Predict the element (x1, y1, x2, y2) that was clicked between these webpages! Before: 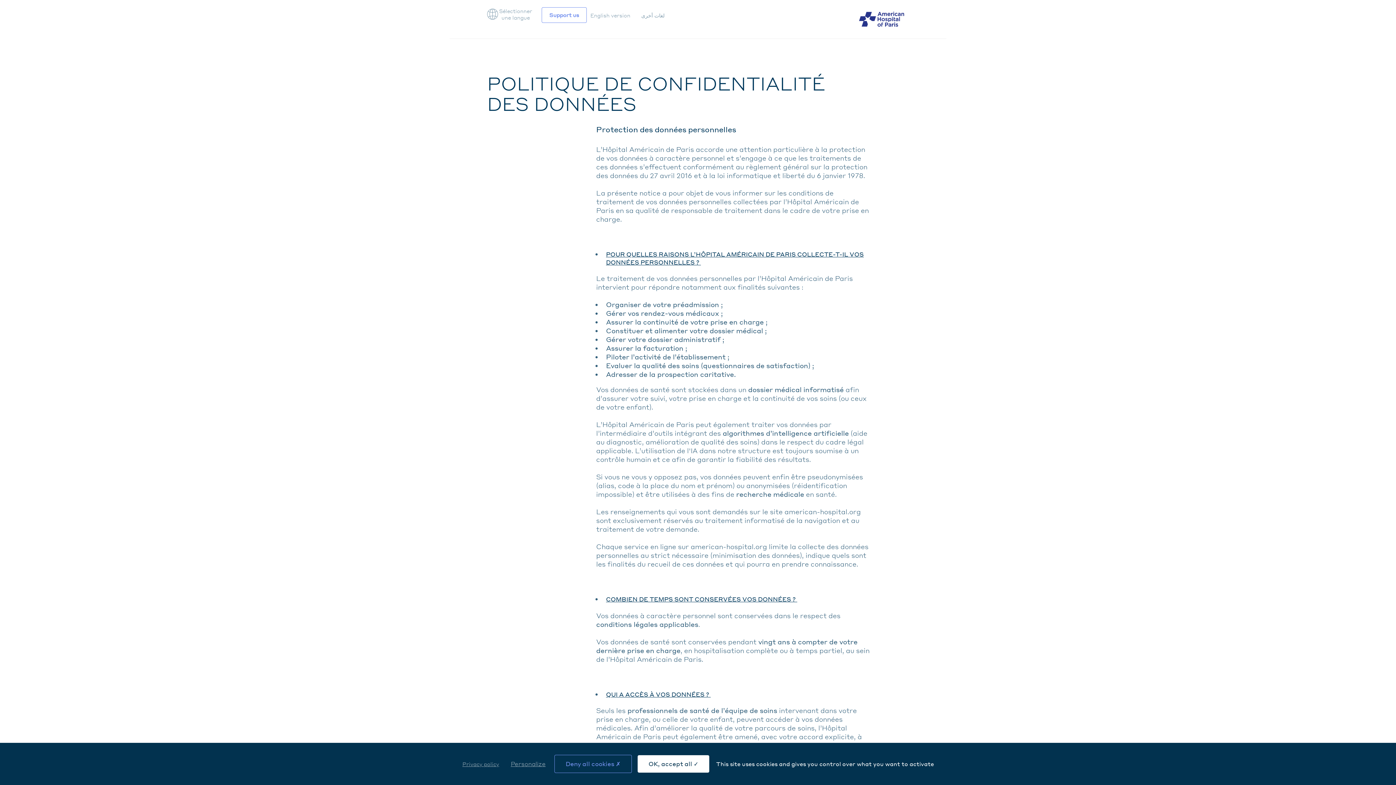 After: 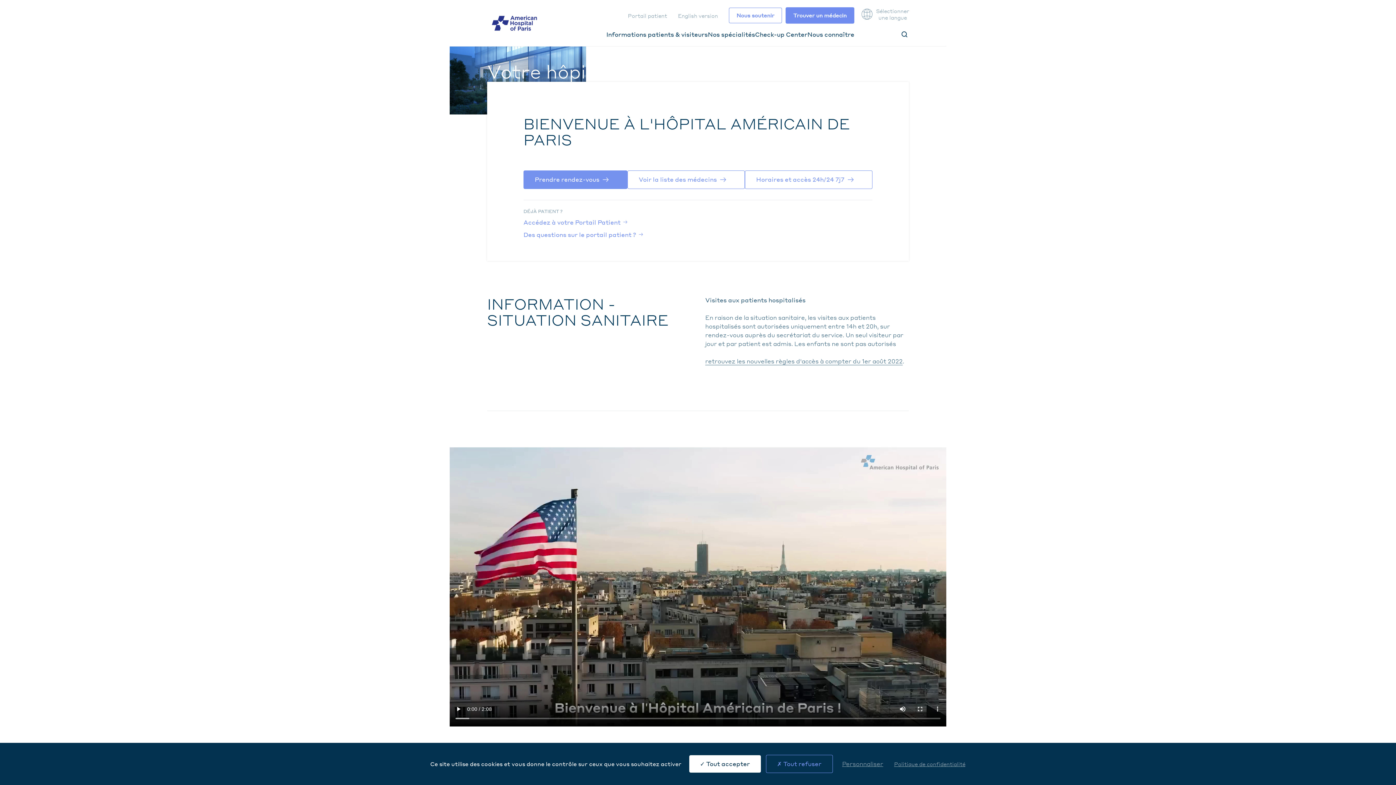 Action: bbox: (854, 7, 909, 31)